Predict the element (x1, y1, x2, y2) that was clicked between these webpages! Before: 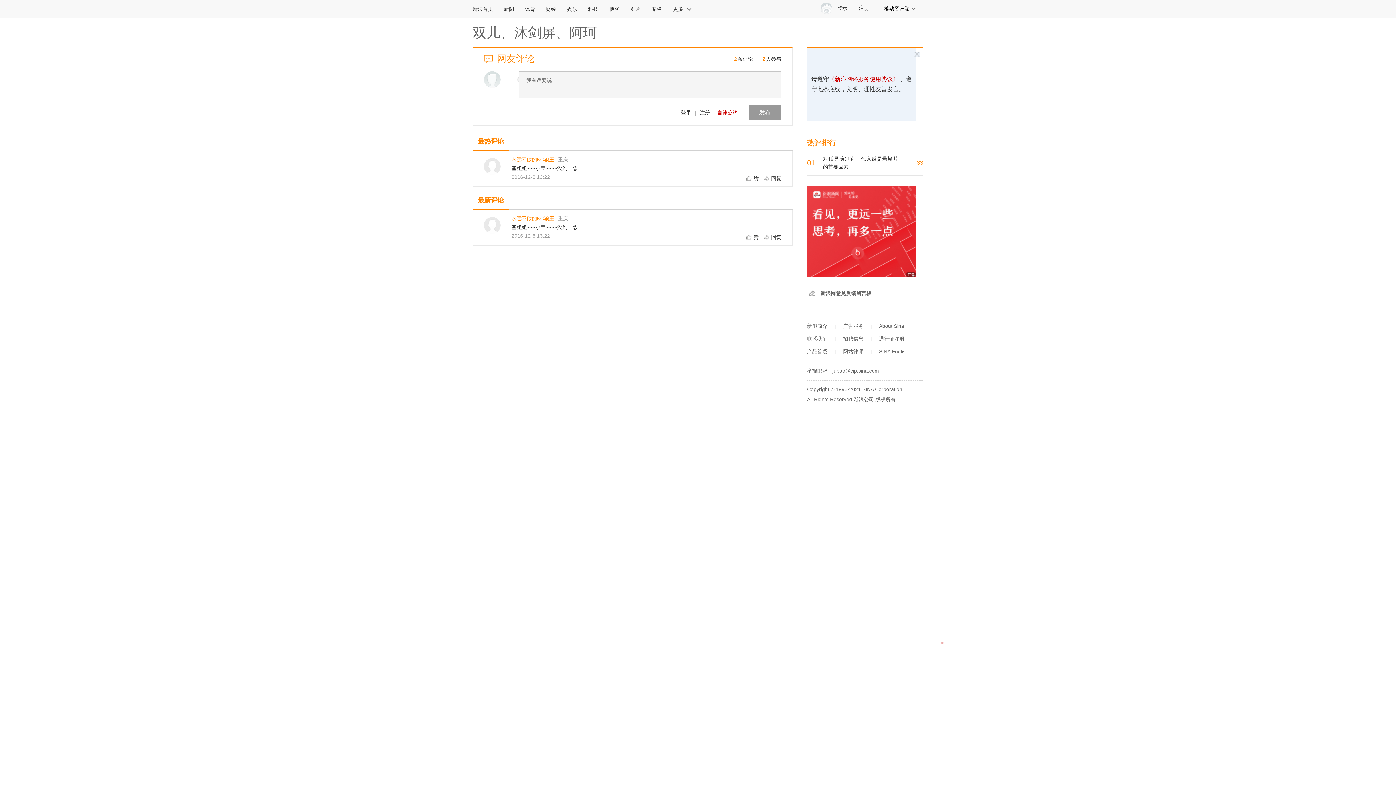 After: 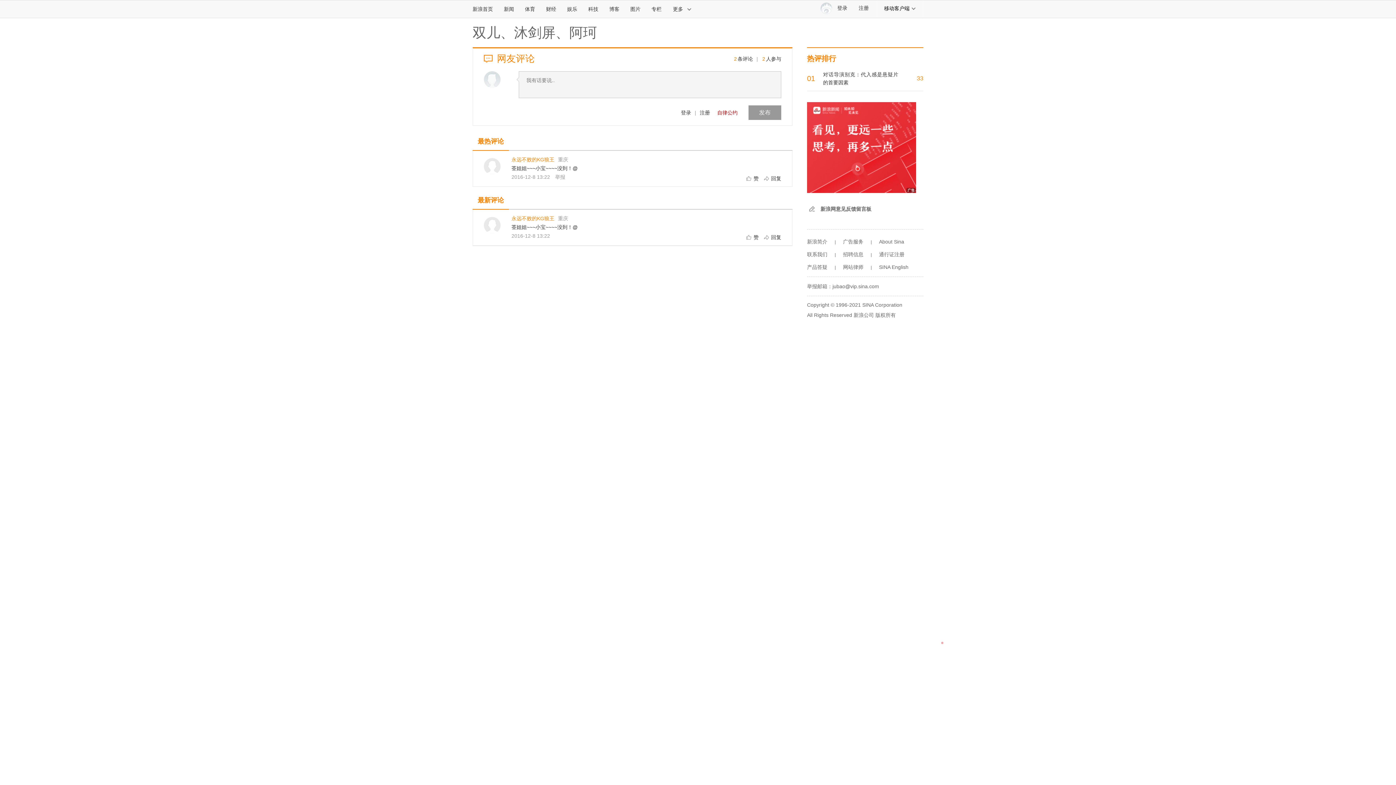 Action: label: 永远不败的KG狼王 bbox: (511, 156, 554, 162)